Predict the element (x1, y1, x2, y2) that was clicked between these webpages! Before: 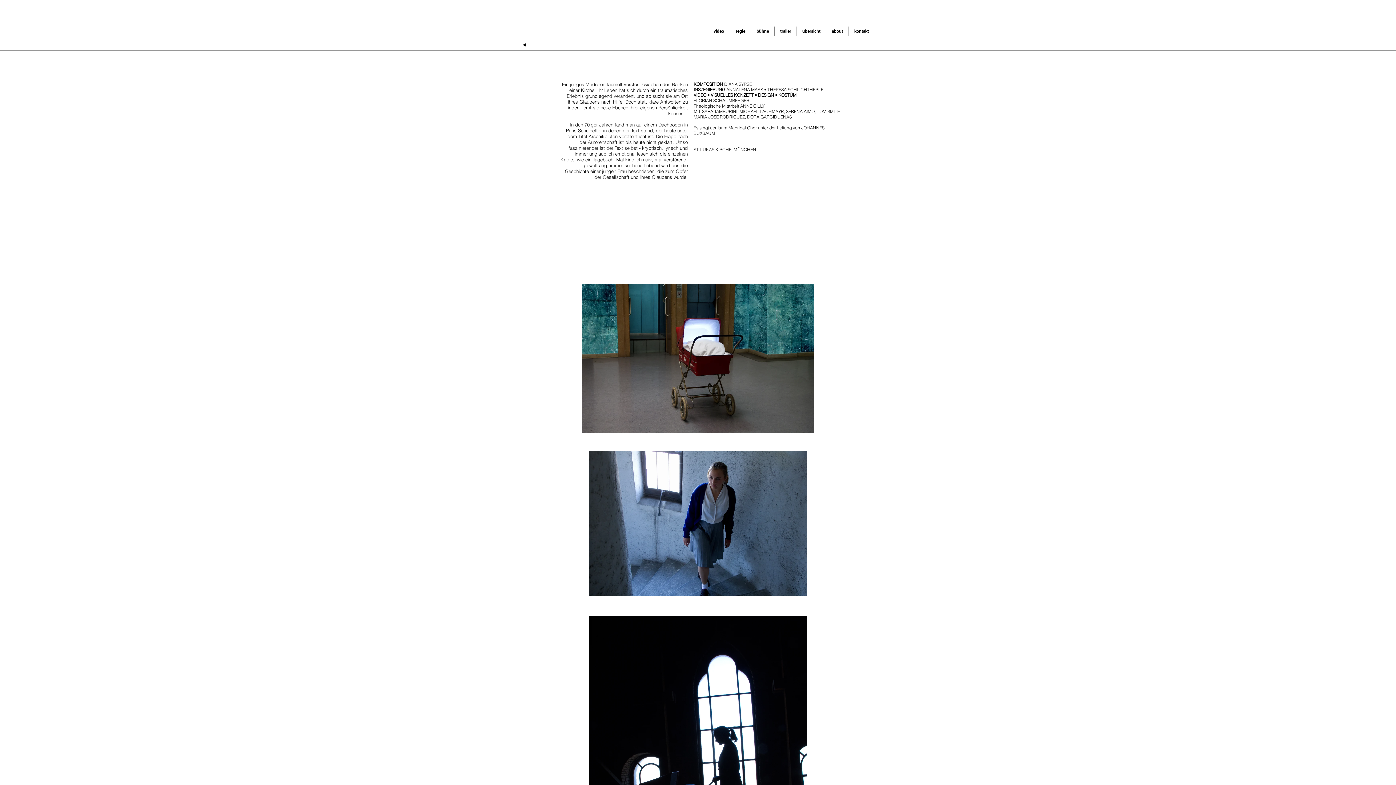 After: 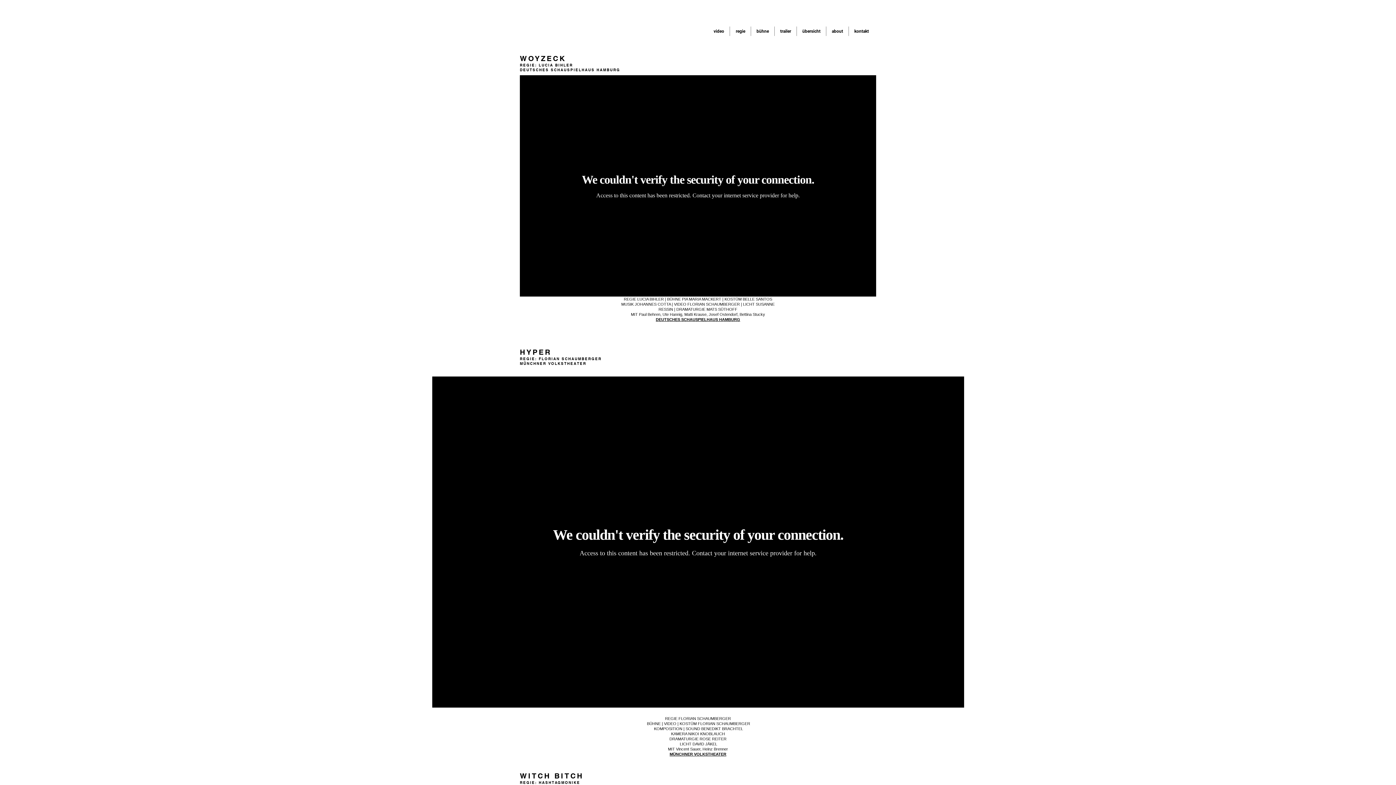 Action: label: trailer bbox: (774, 26, 796, 36)